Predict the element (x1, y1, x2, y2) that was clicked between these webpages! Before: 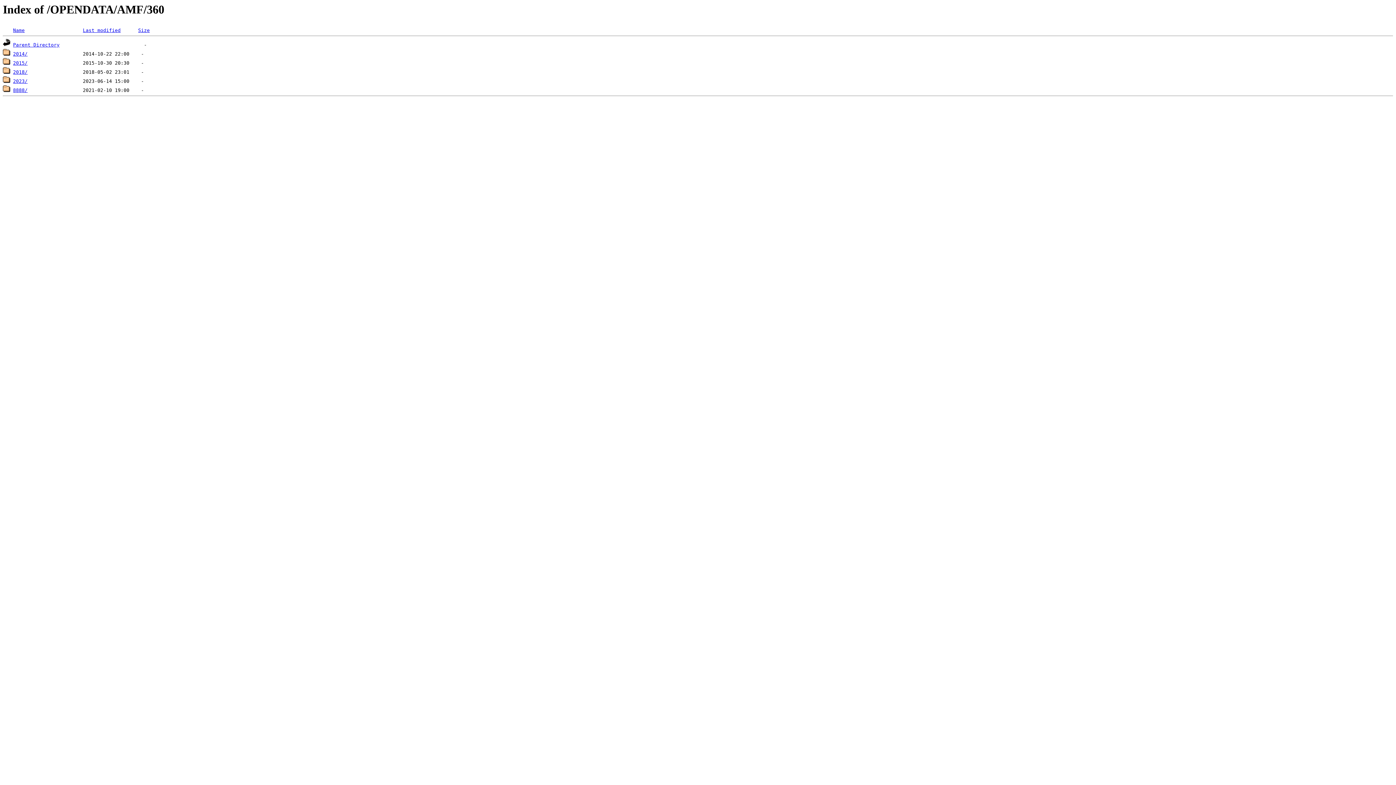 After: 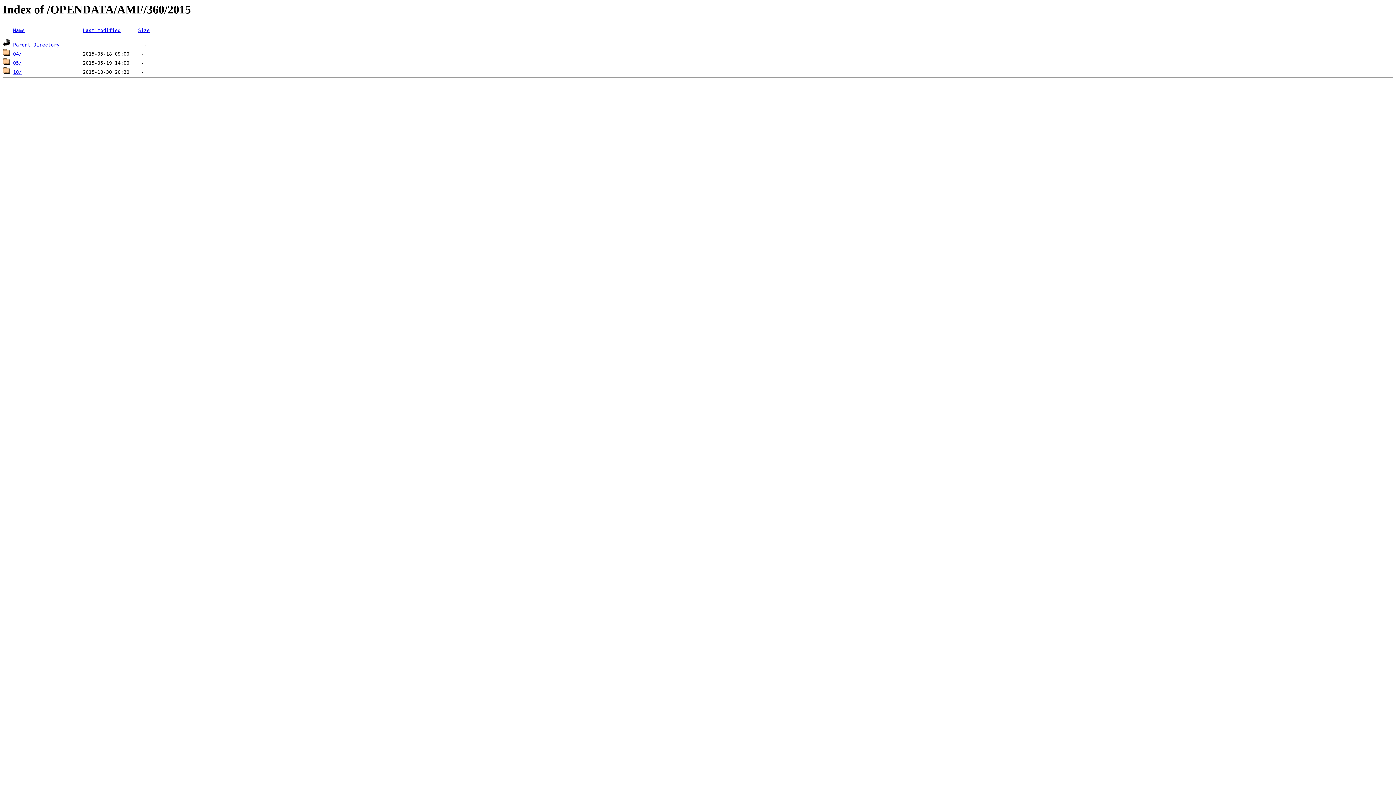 Action: label: 2015/ bbox: (13, 60, 27, 65)